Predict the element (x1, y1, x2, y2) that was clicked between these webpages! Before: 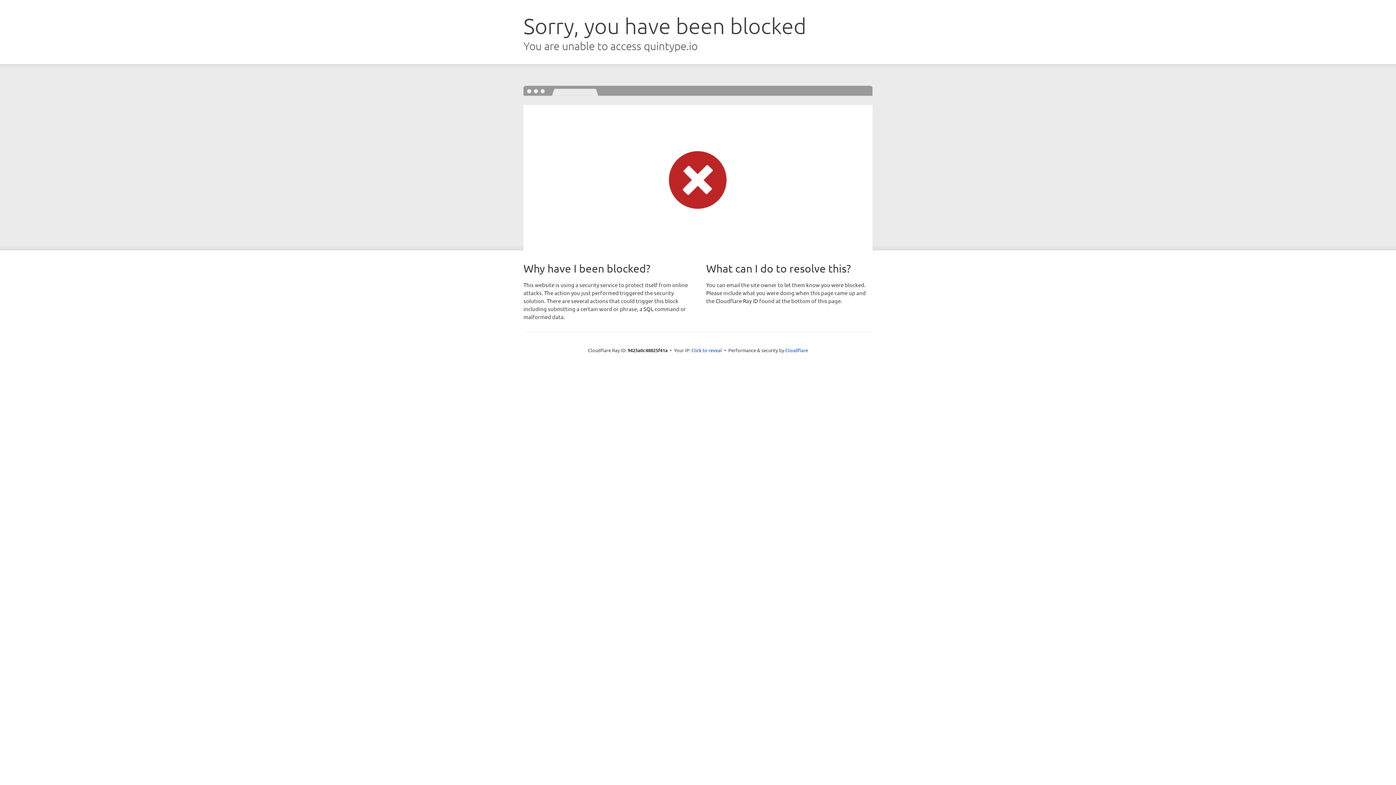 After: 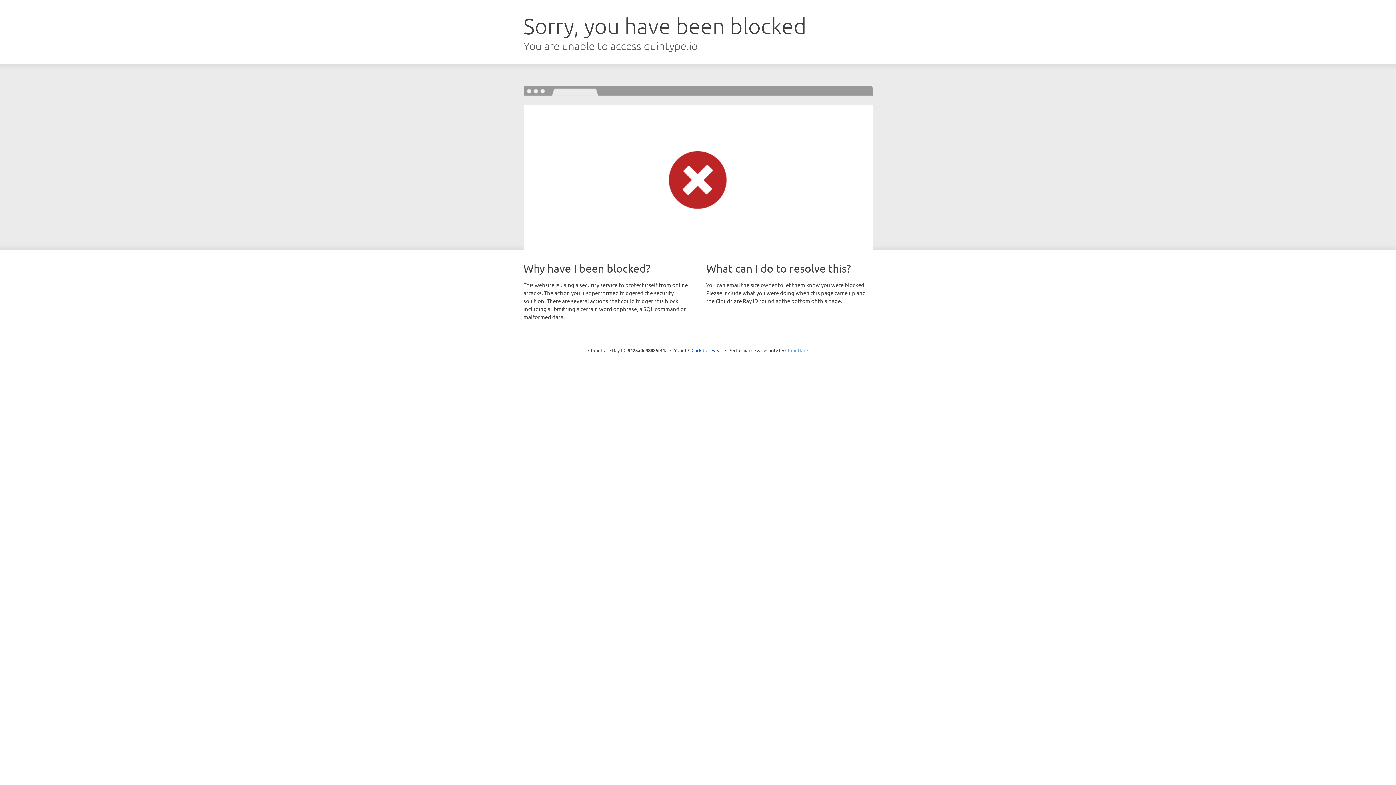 Action: bbox: (785, 347, 808, 353) label: Cloudflare